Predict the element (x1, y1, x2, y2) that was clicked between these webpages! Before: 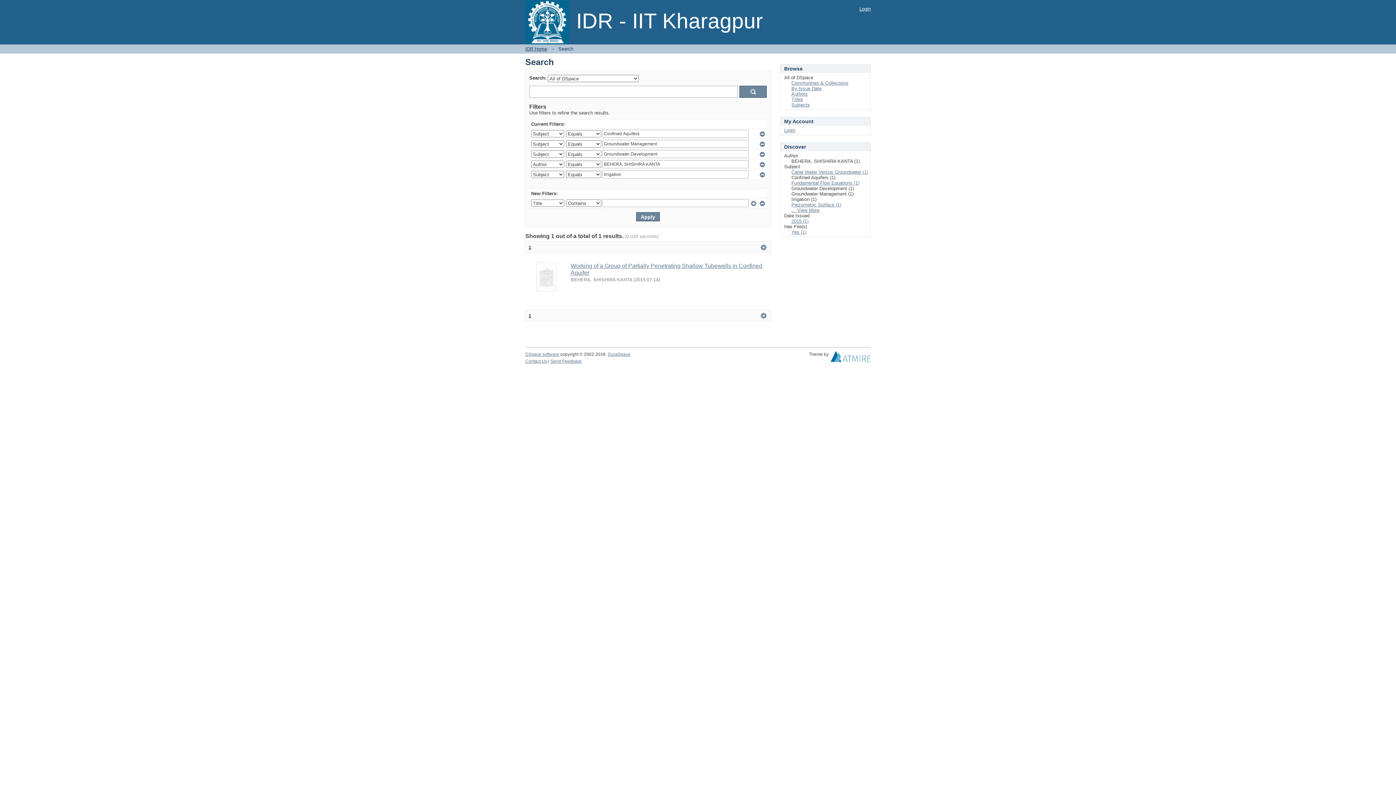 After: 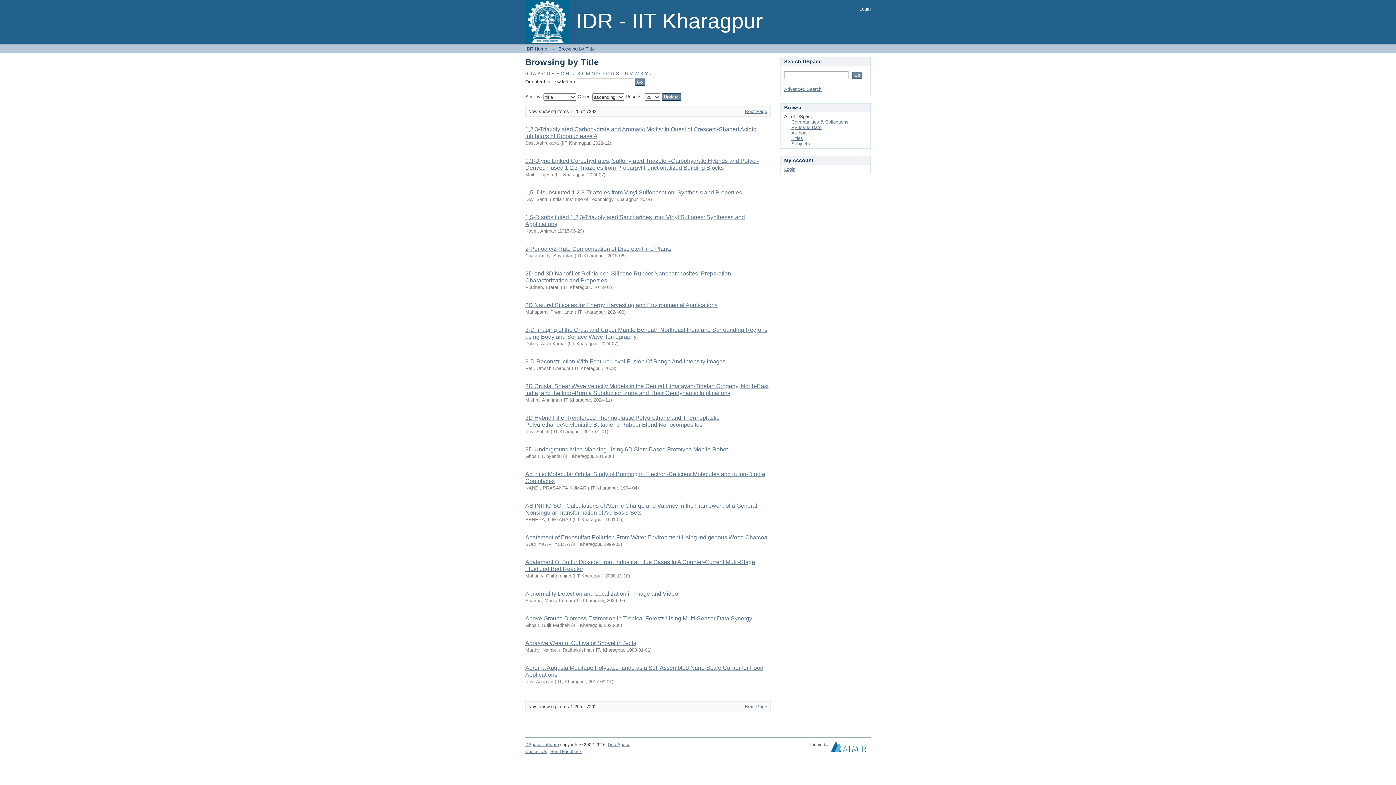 Action: bbox: (791, 96, 803, 102) label: Titles